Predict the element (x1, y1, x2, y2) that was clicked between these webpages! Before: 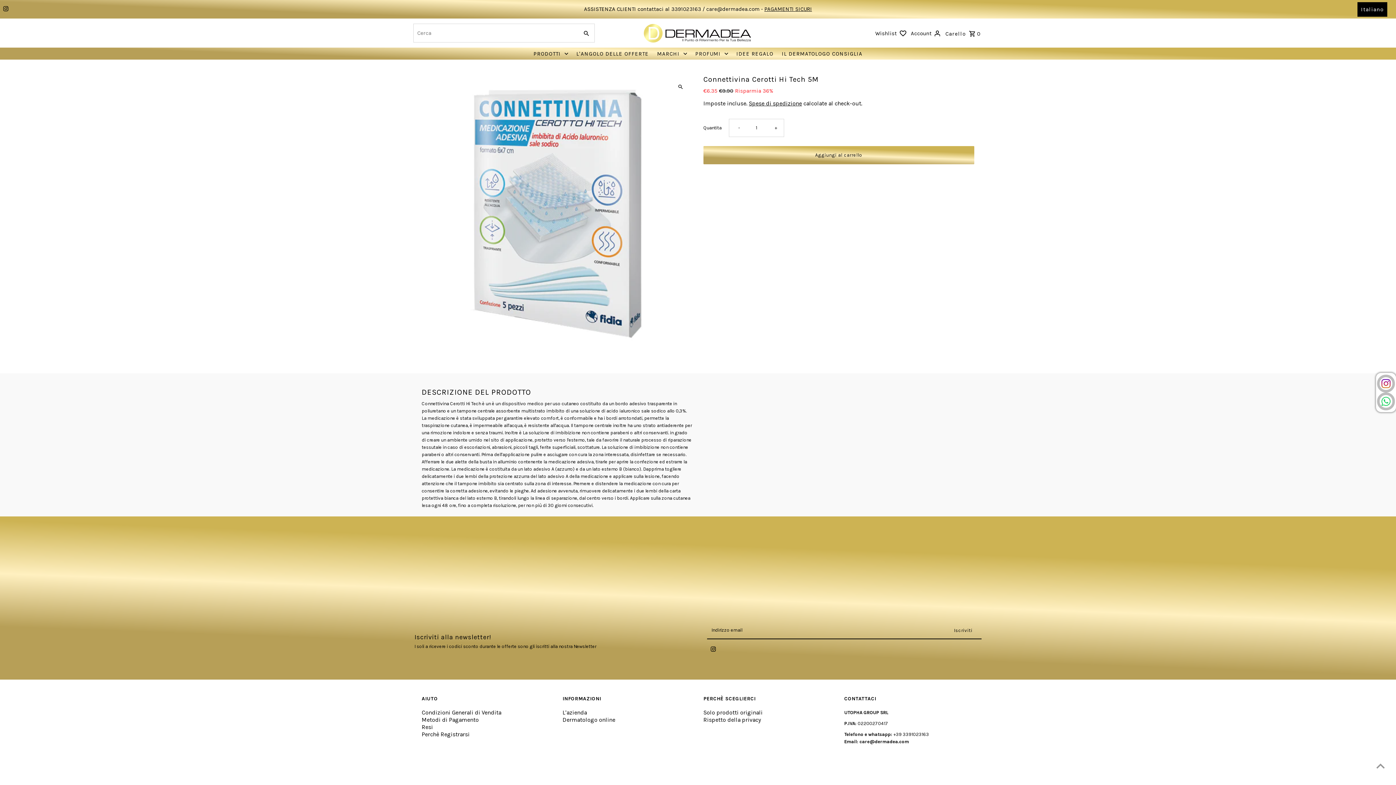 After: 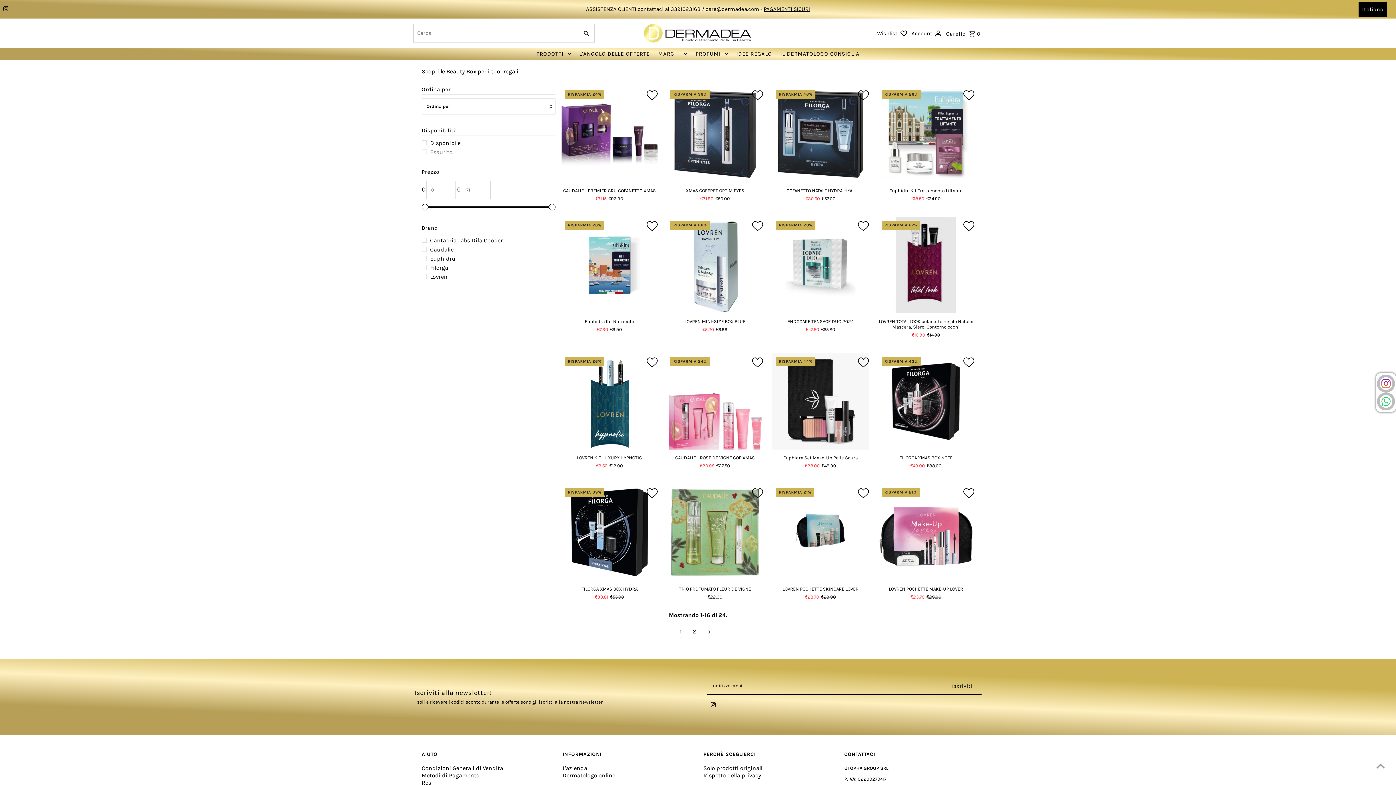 Action: label: IDEE REGALO bbox: (732, 48, 775, 59)